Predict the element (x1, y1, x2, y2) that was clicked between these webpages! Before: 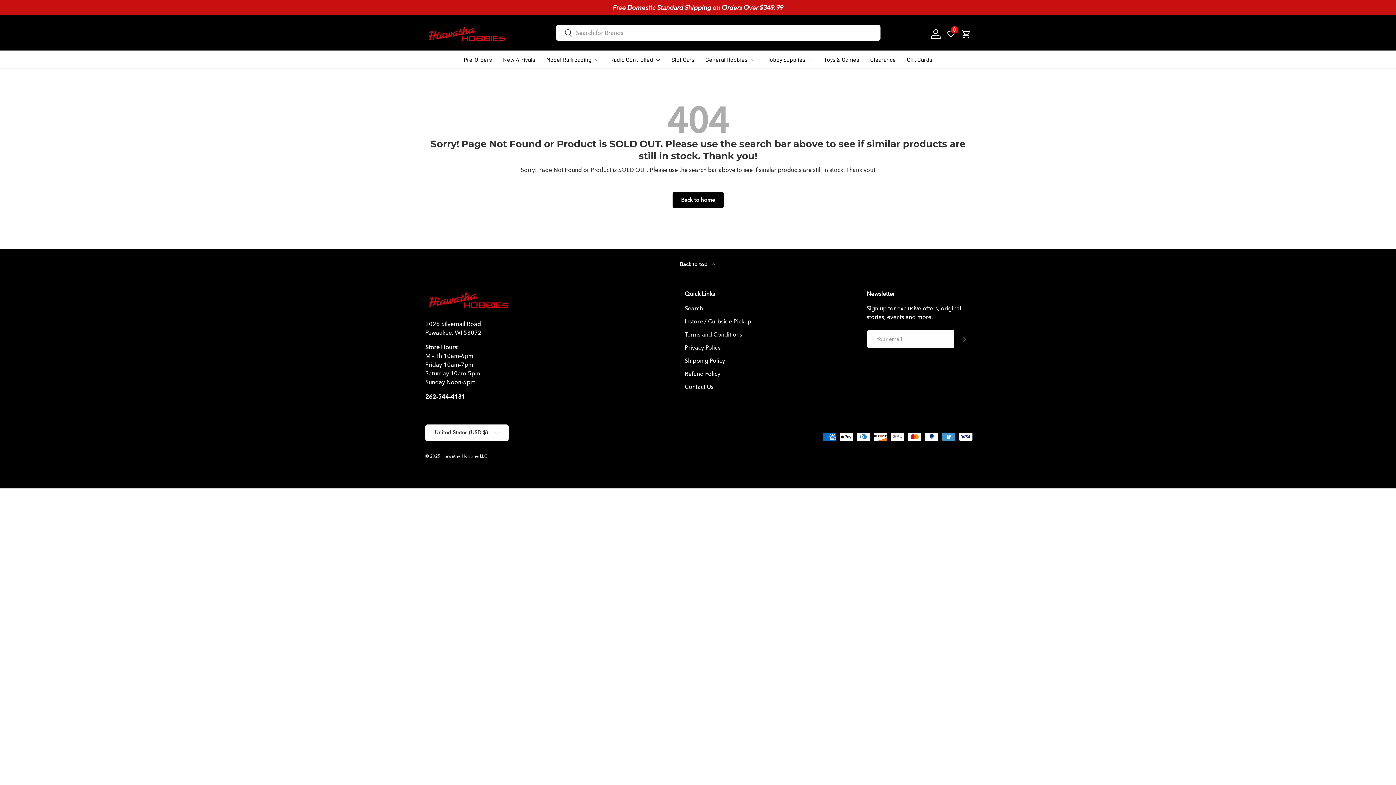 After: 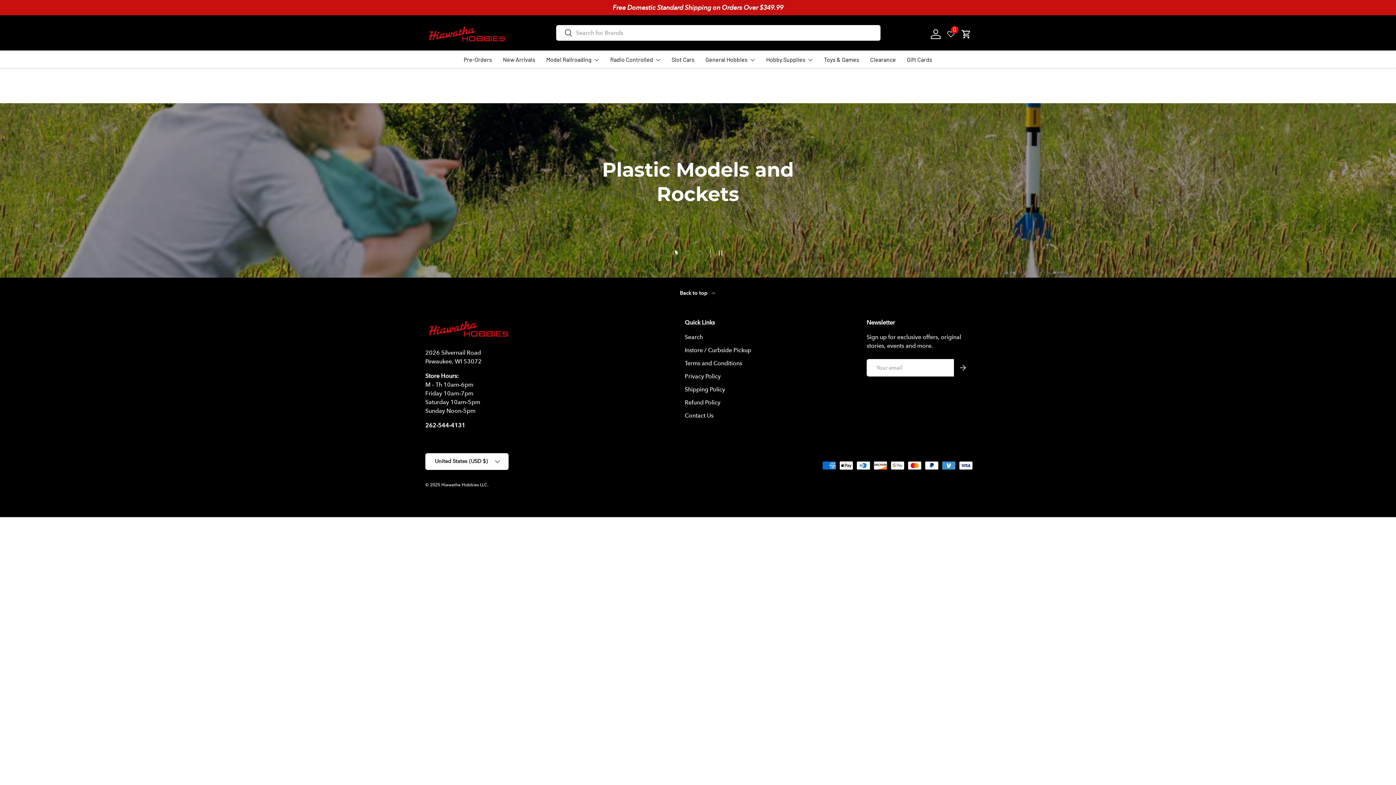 Action: bbox: (425, 24, 509, 44)